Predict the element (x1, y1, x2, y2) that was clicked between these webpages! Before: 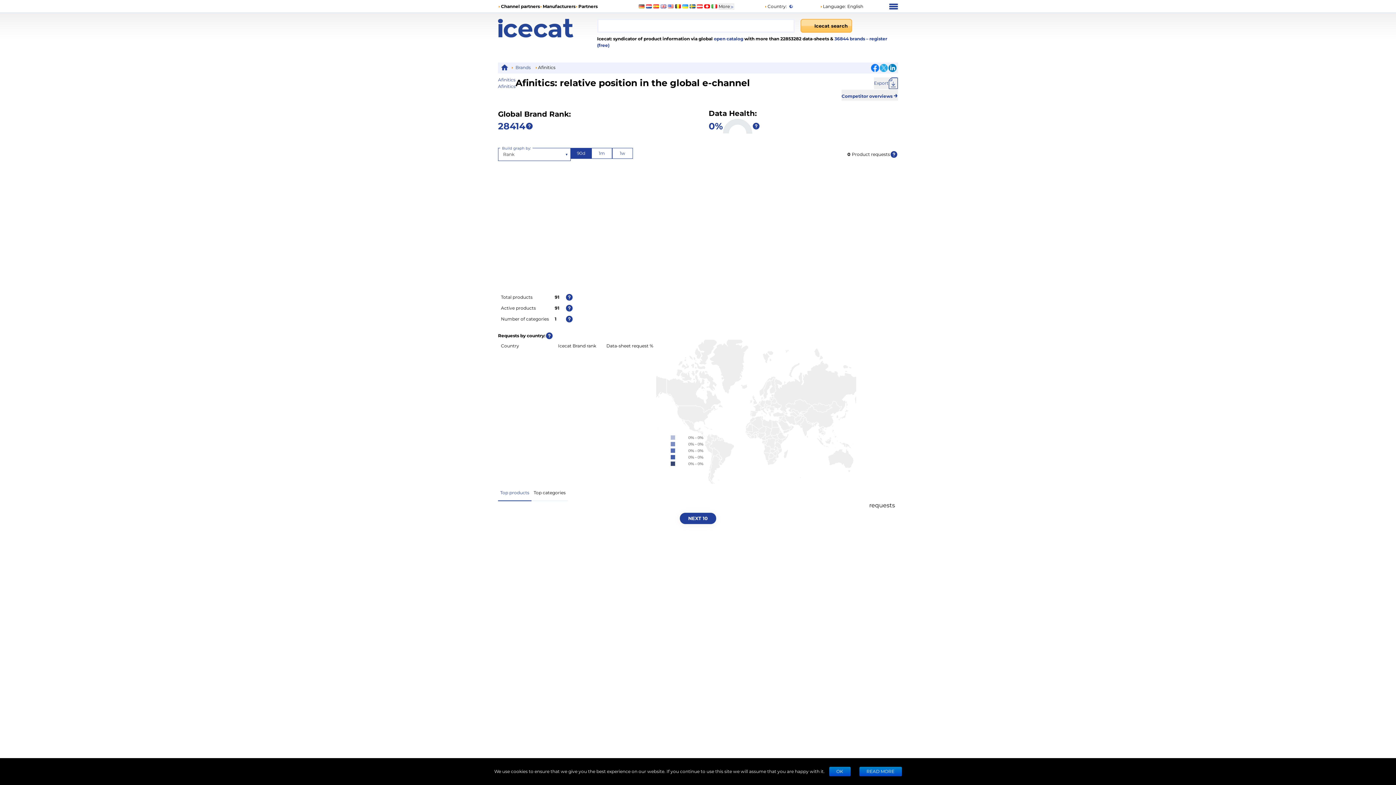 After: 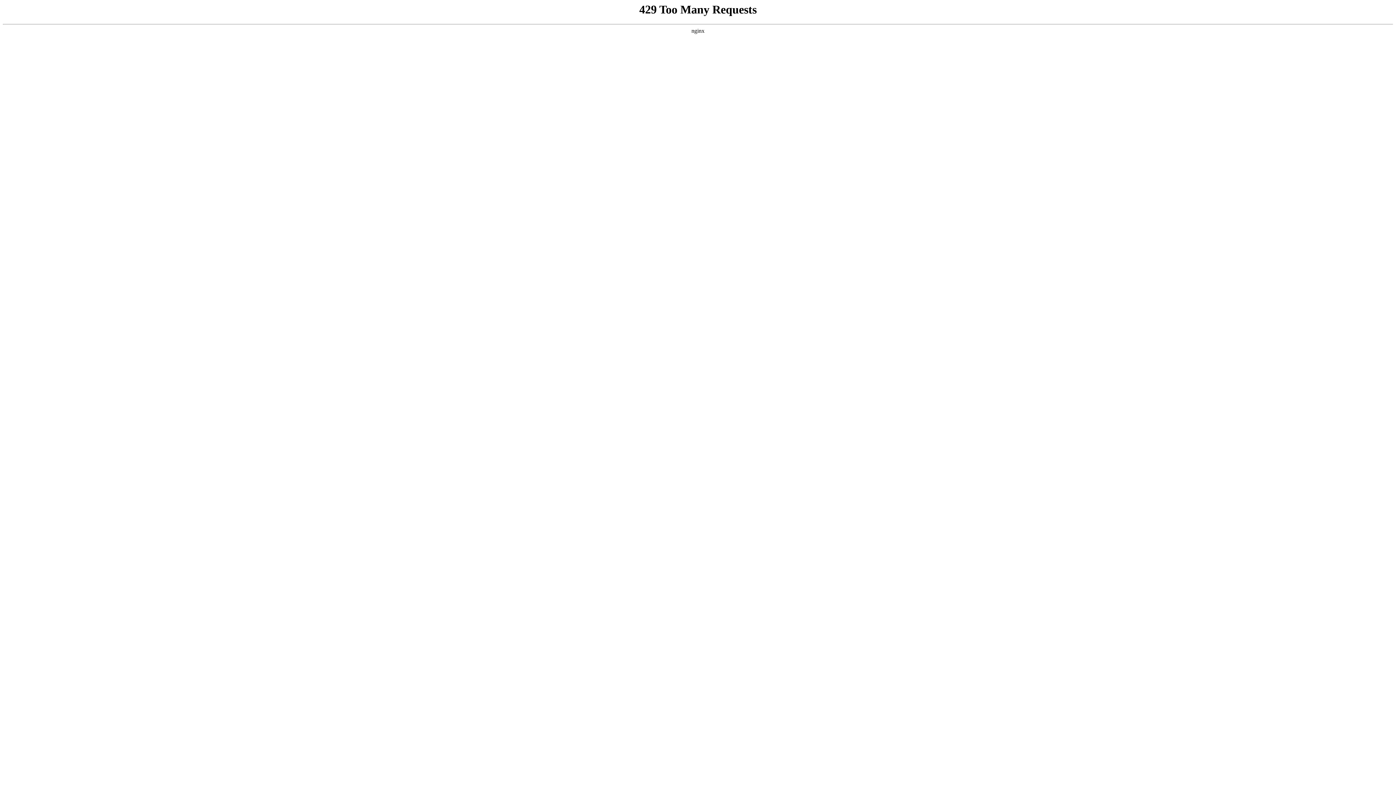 Action: bbox: (578, 3, 597, 9) label: Partners